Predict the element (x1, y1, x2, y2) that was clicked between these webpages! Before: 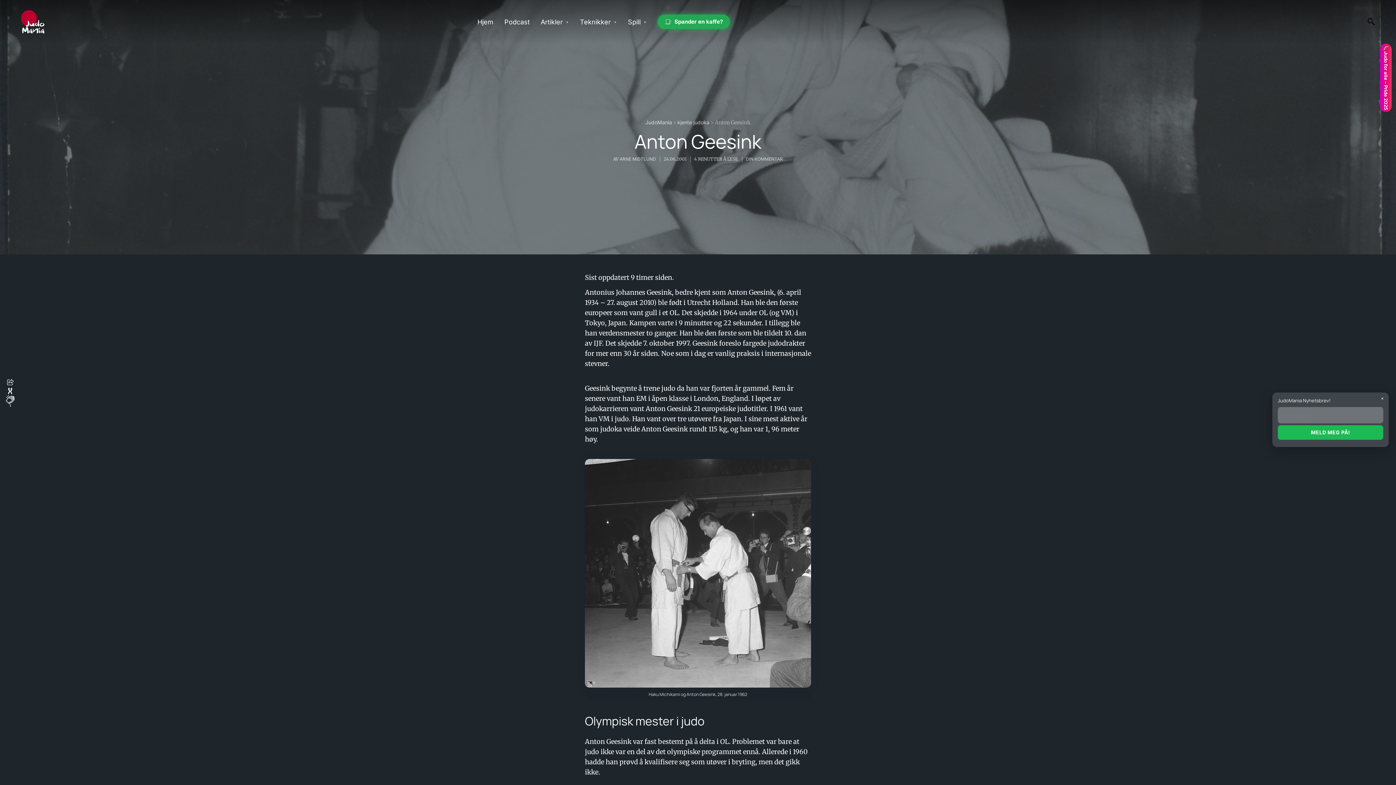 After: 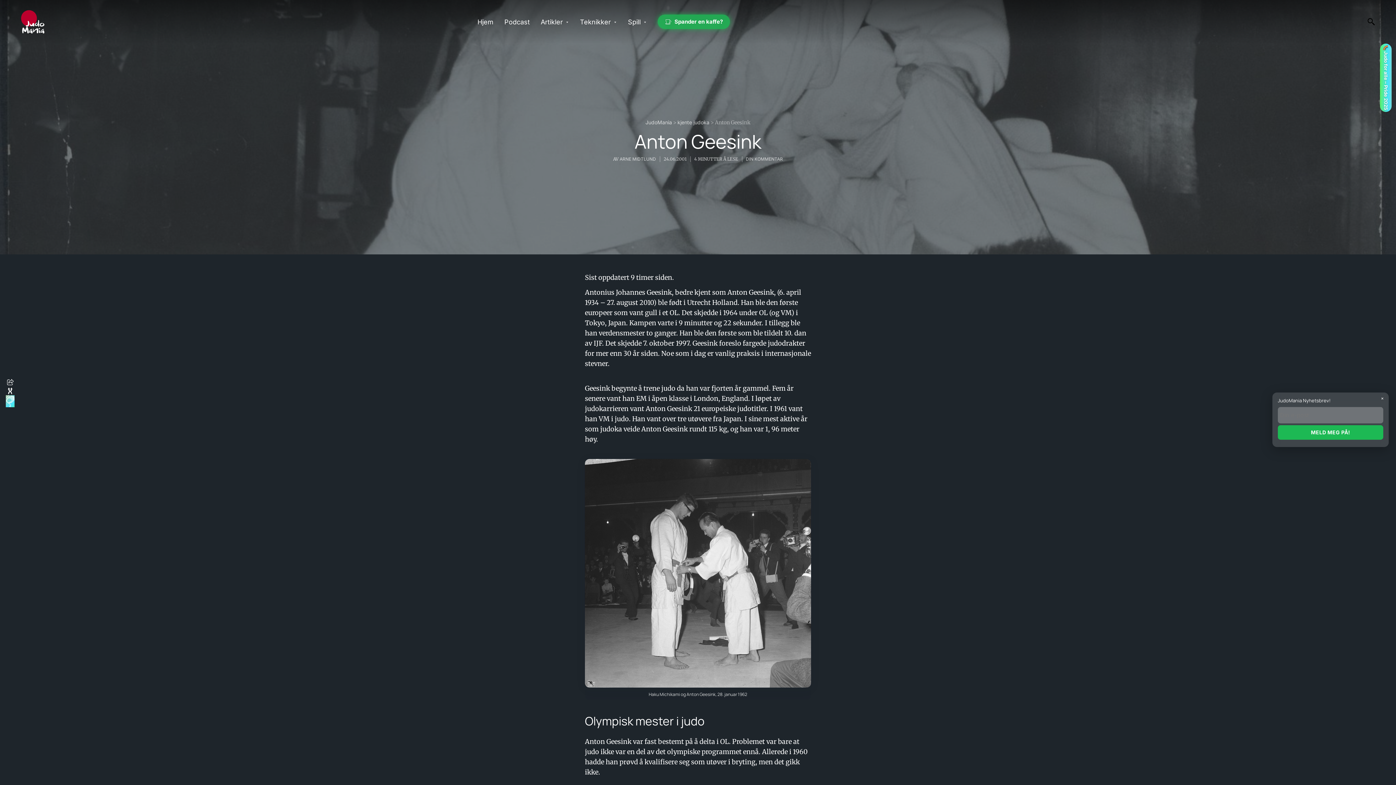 Action: bbox: (5, 395, 14, 407) label: Klapp for denne siden